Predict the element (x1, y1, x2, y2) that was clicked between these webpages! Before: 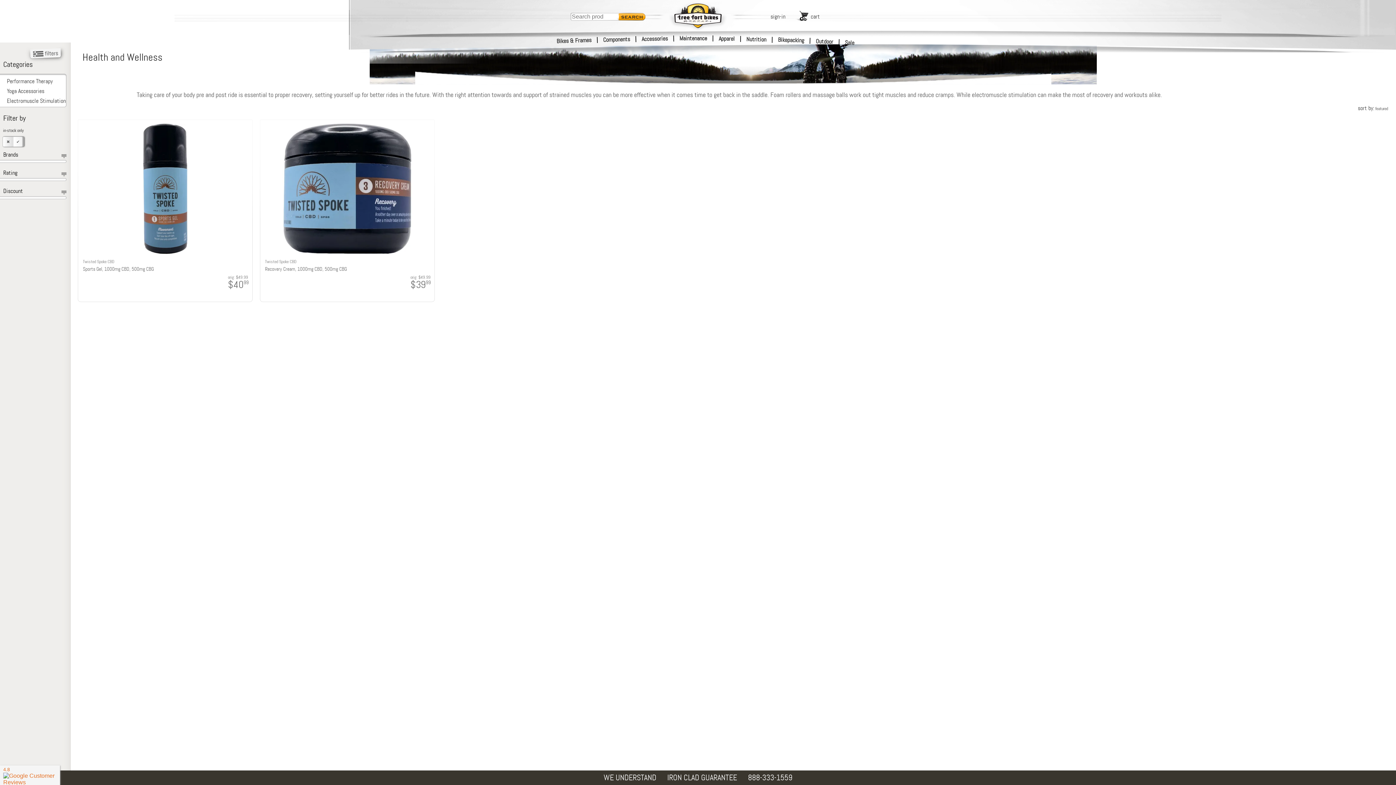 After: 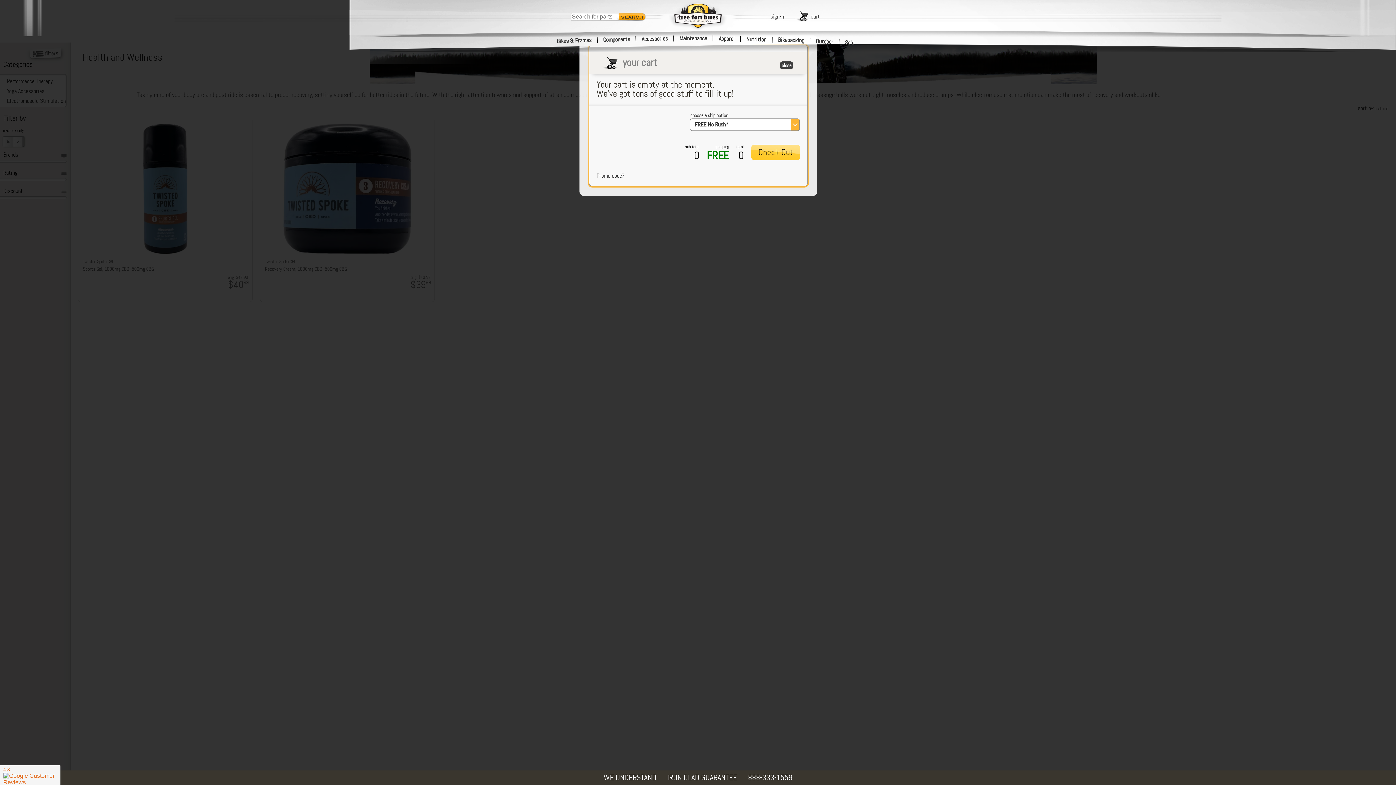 Action: bbox: (794, 9, 810, 23)